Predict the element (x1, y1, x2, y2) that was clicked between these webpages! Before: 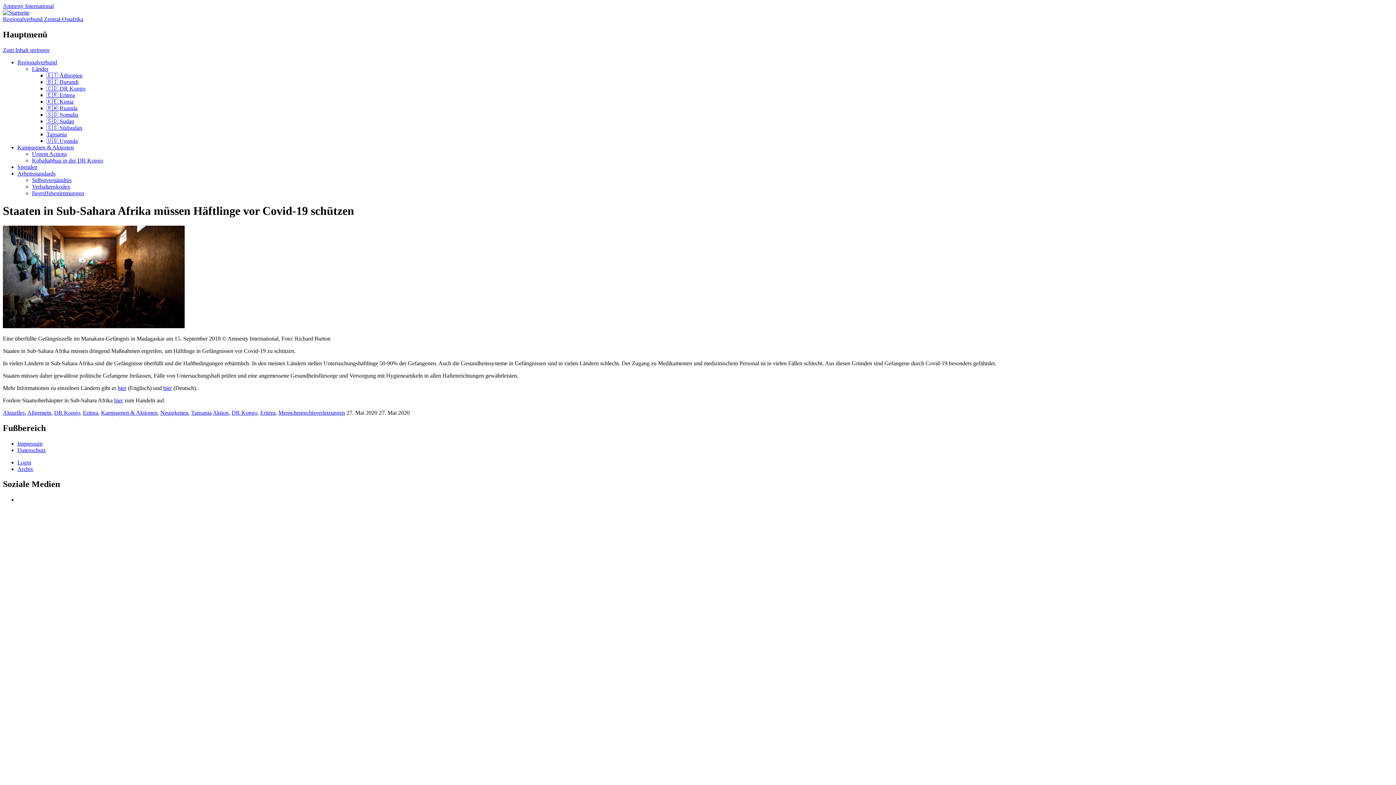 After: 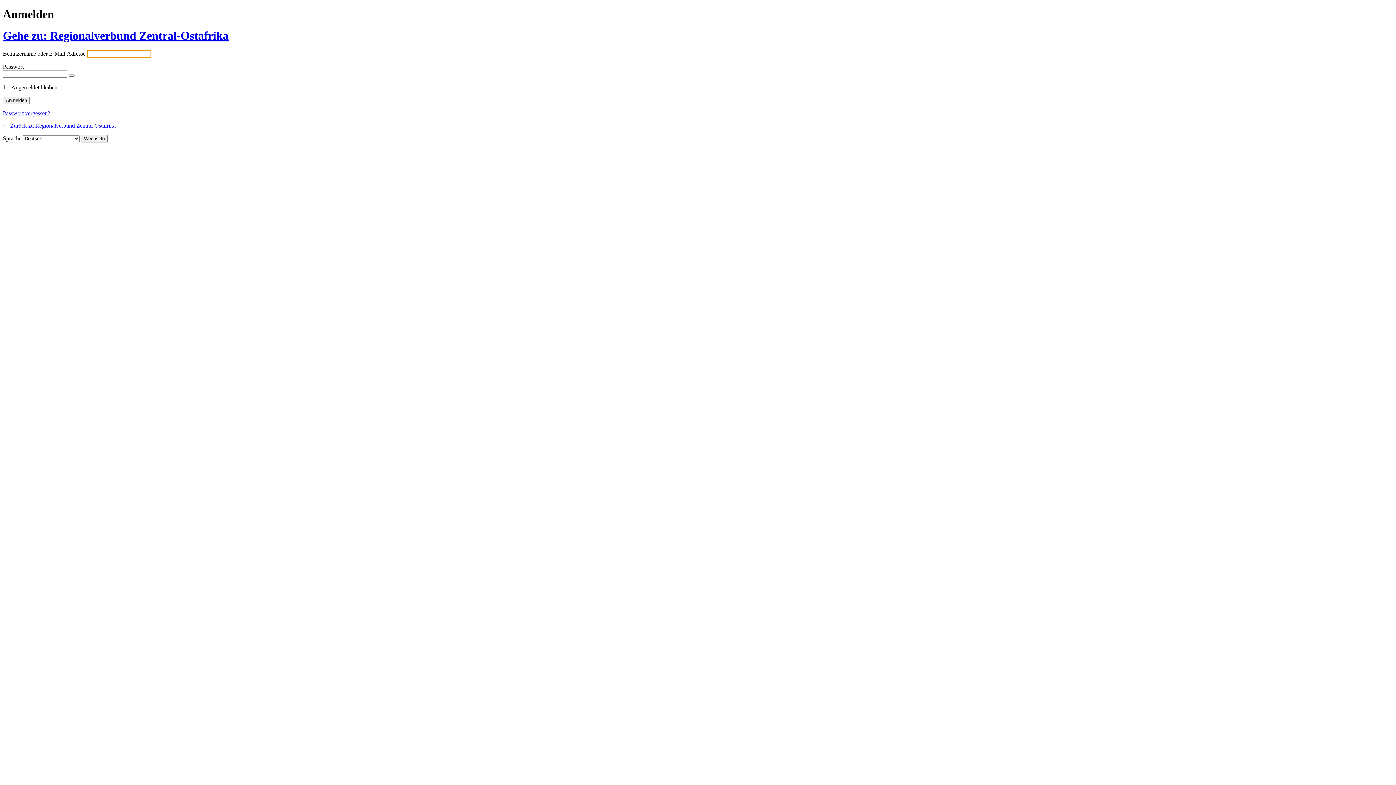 Action: bbox: (17, 459, 31, 465) label: Login